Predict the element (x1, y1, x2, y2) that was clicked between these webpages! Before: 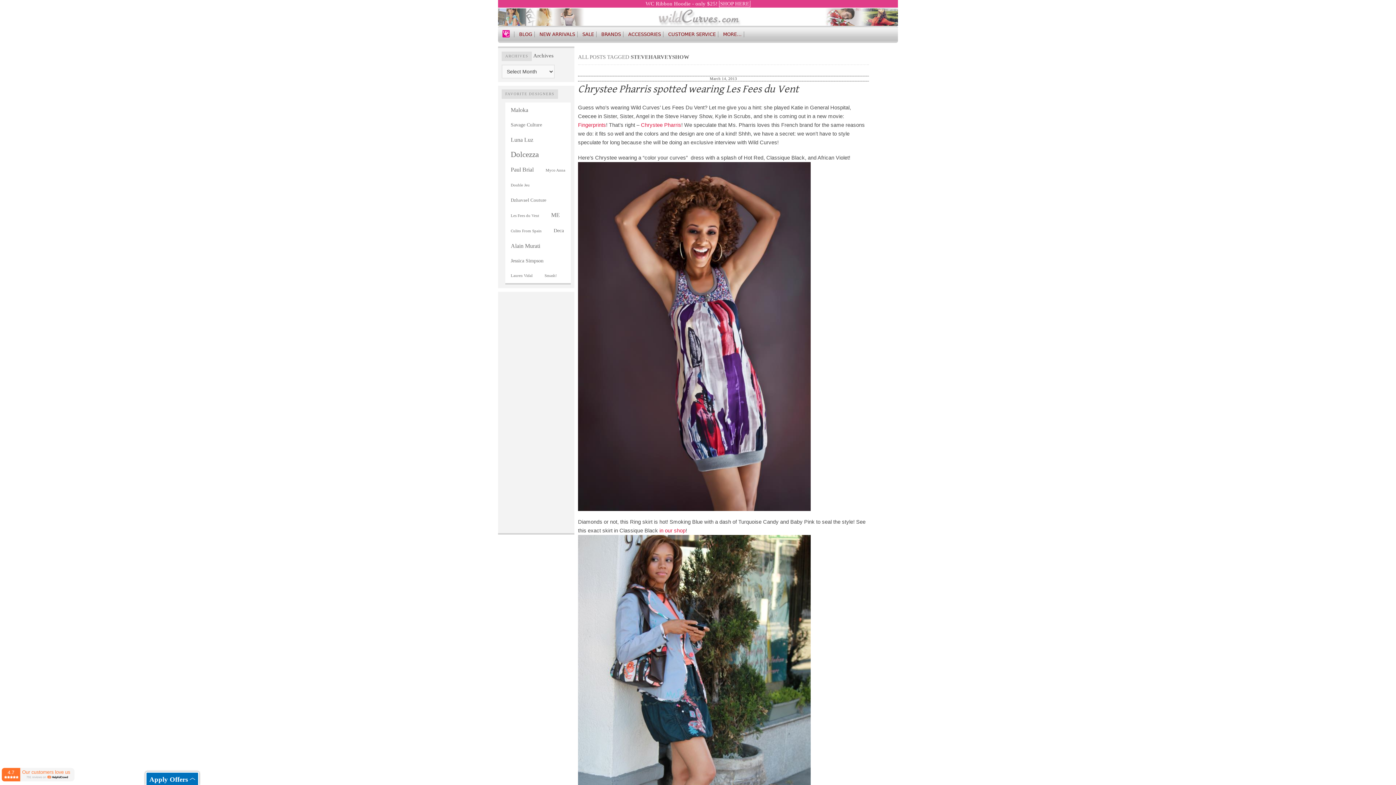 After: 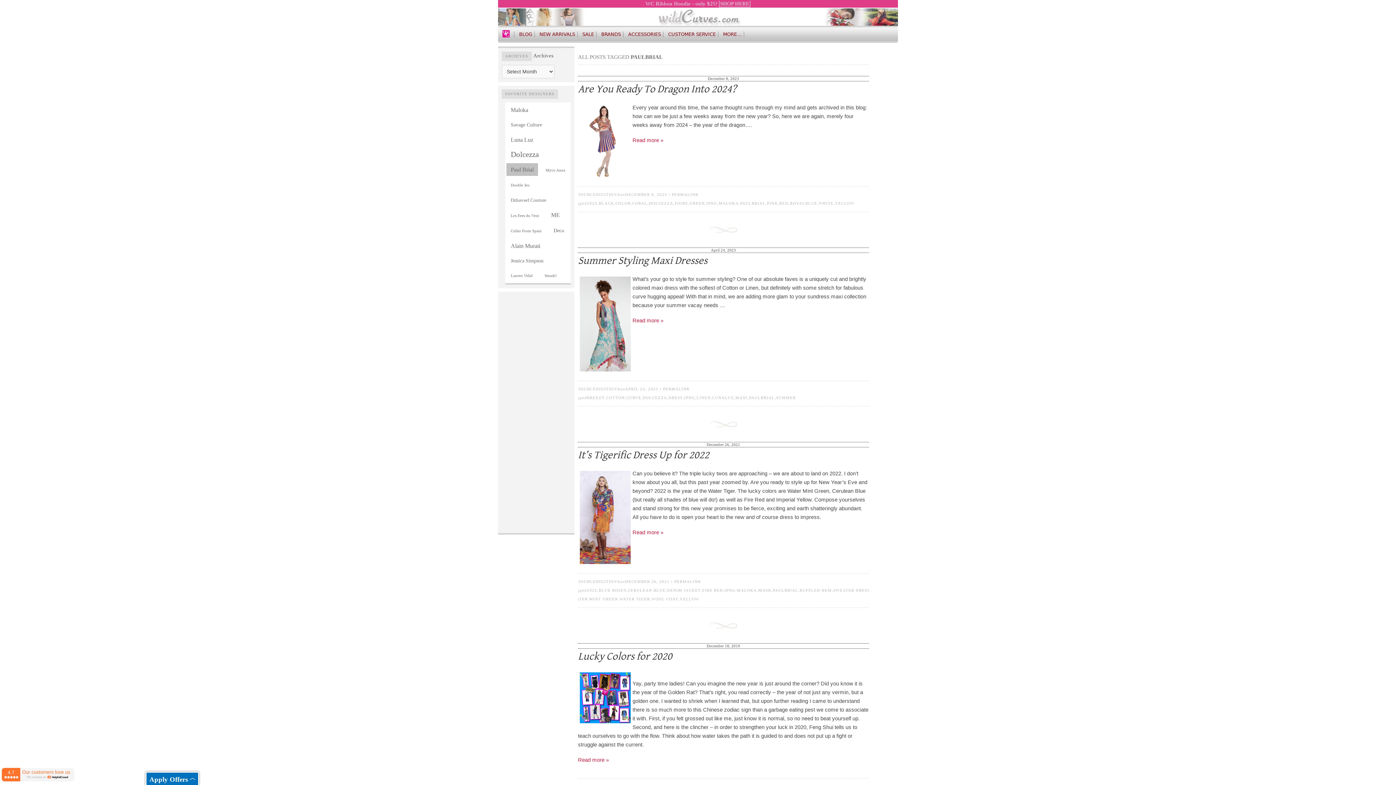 Action: bbox: (506, 163, 538, 176) label: Paul Brial